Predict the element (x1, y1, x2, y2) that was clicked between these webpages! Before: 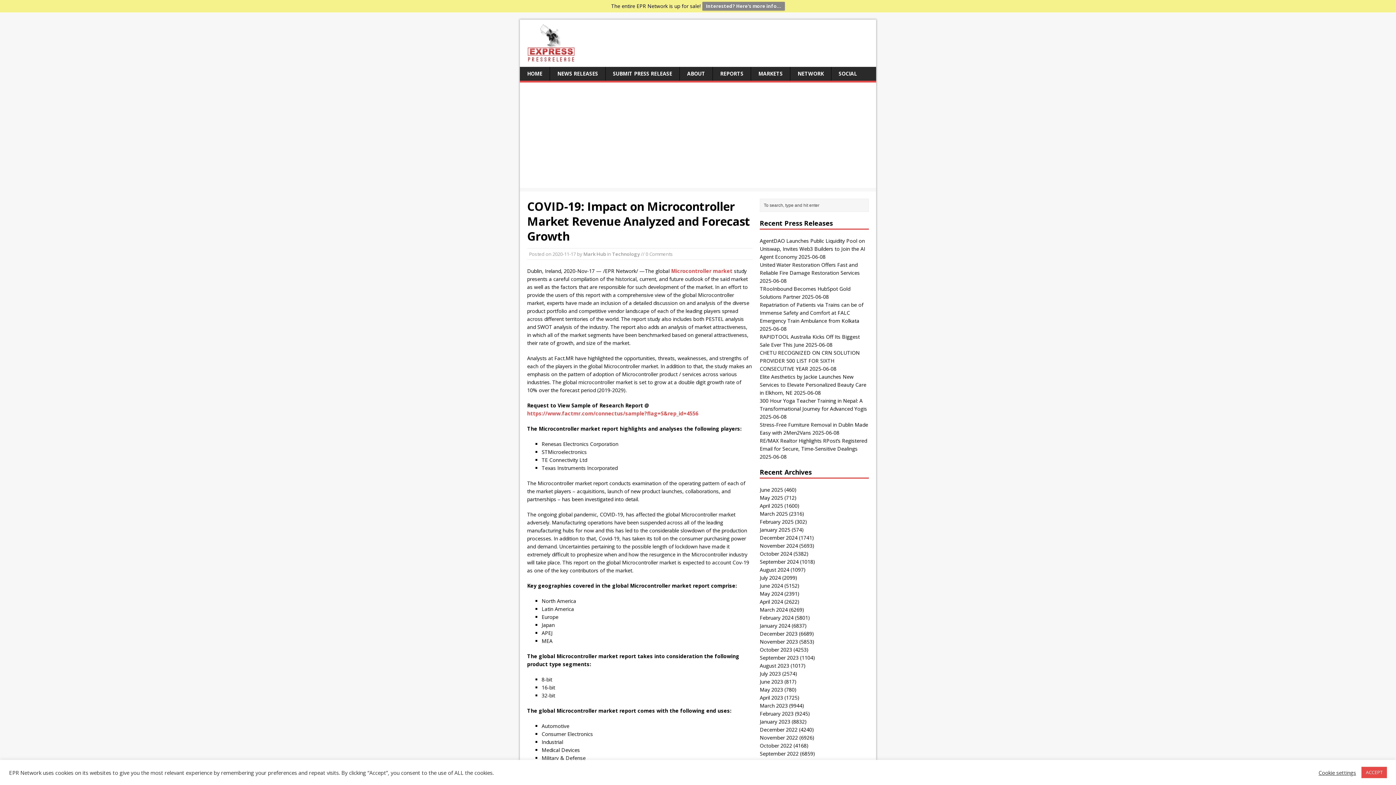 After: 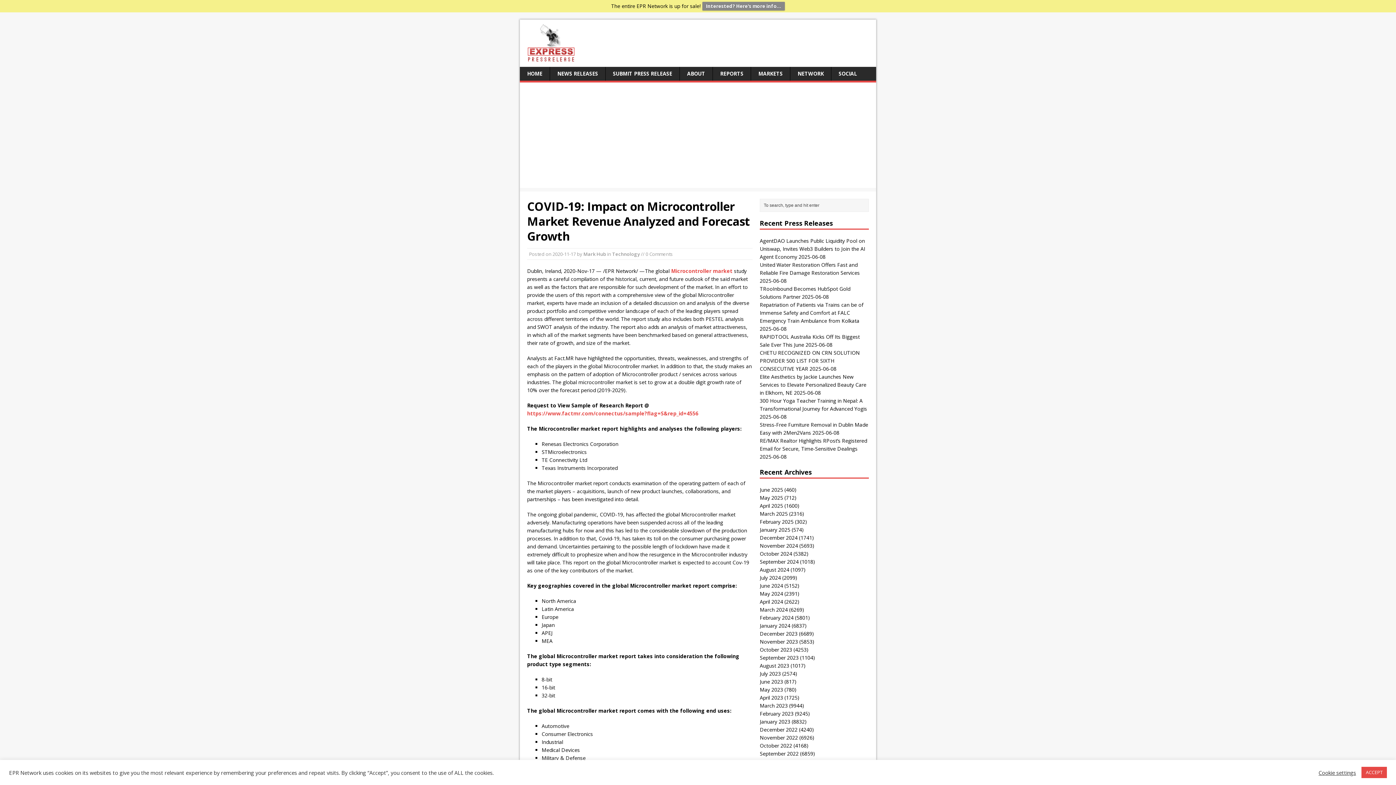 Action: label: Interested? Here's more info... bbox: (702, 1, 785, 10)